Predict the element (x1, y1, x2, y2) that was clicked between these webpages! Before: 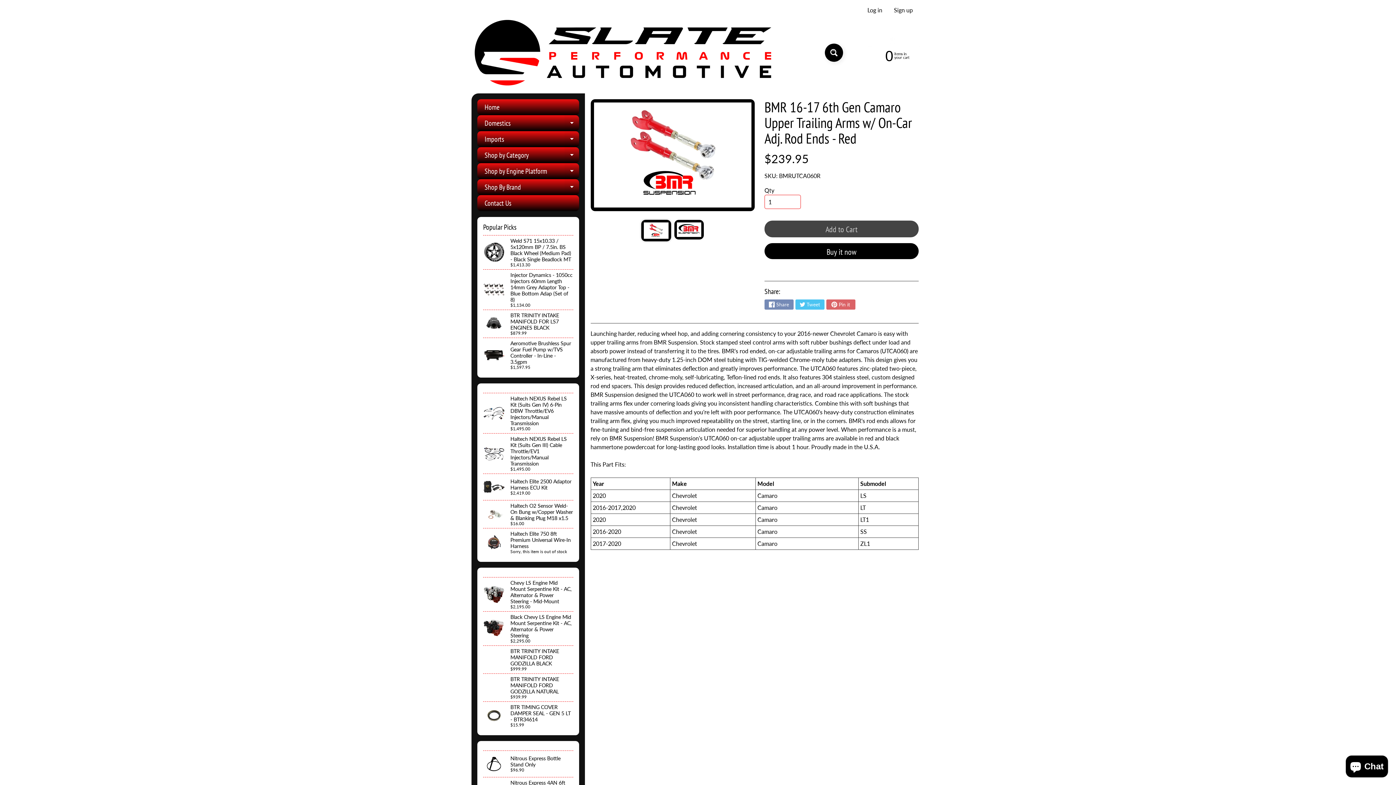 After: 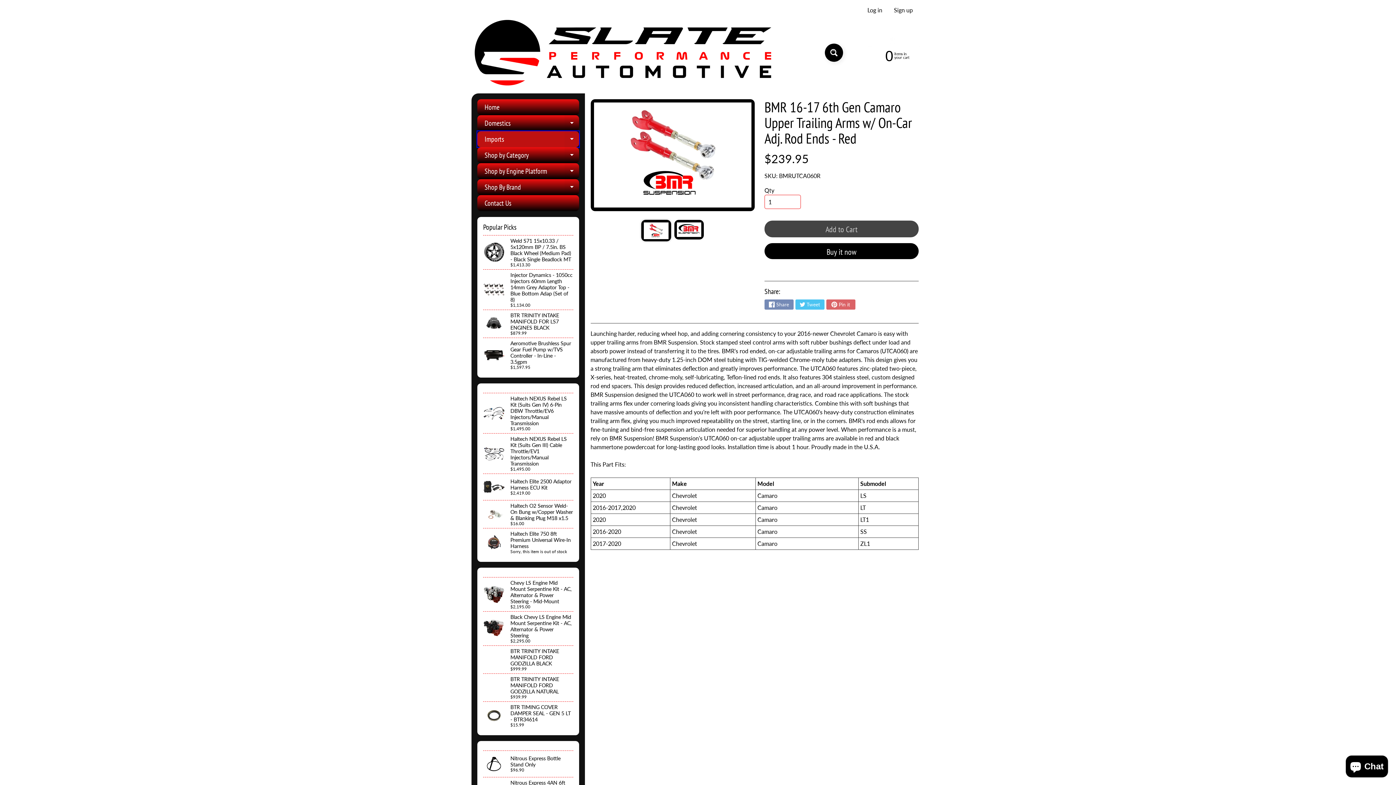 Action: bbox: (477, 131, 579, 147) label: Imports
Expand child menu